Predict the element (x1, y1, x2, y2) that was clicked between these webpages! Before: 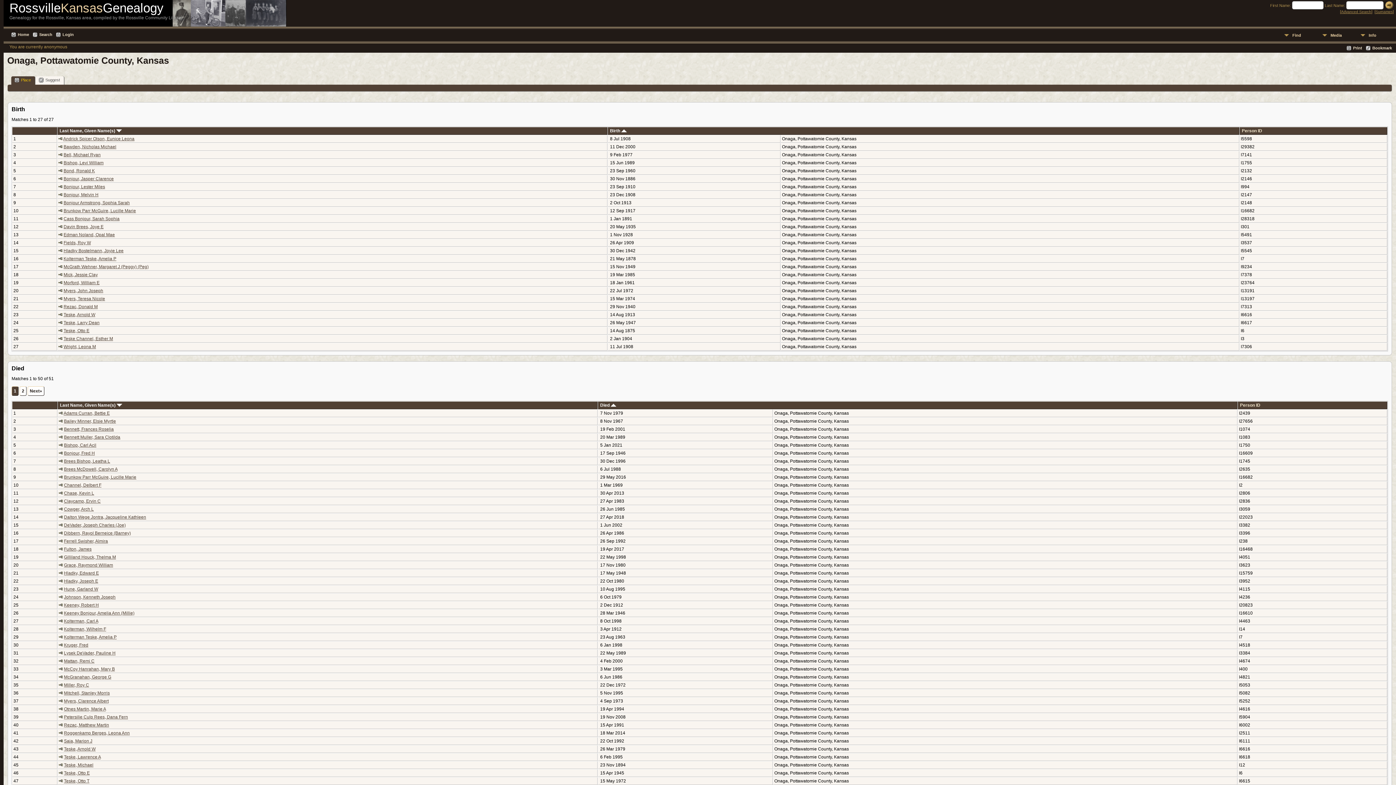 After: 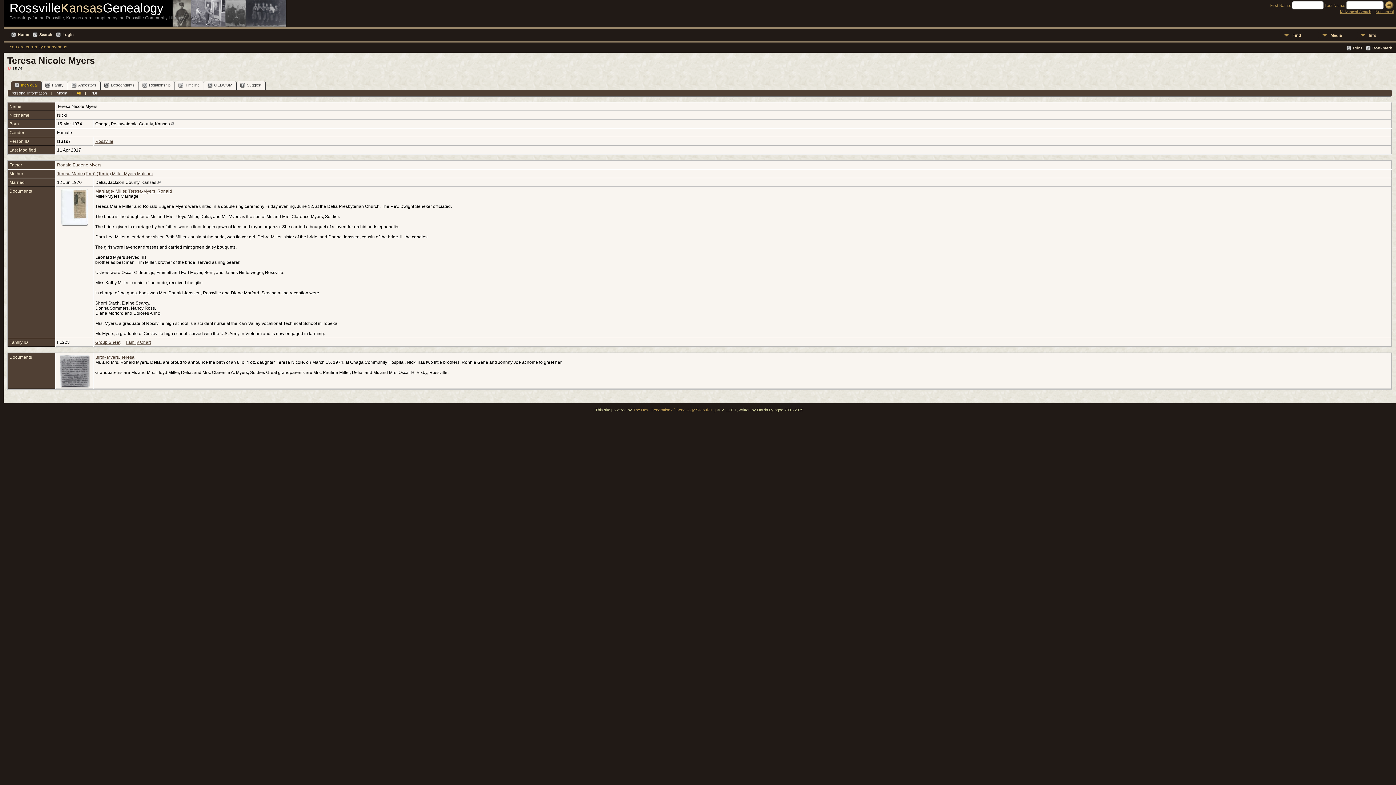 Action: label: Myers, Teresa Nicole bbox: (63, 296, 105, 301)